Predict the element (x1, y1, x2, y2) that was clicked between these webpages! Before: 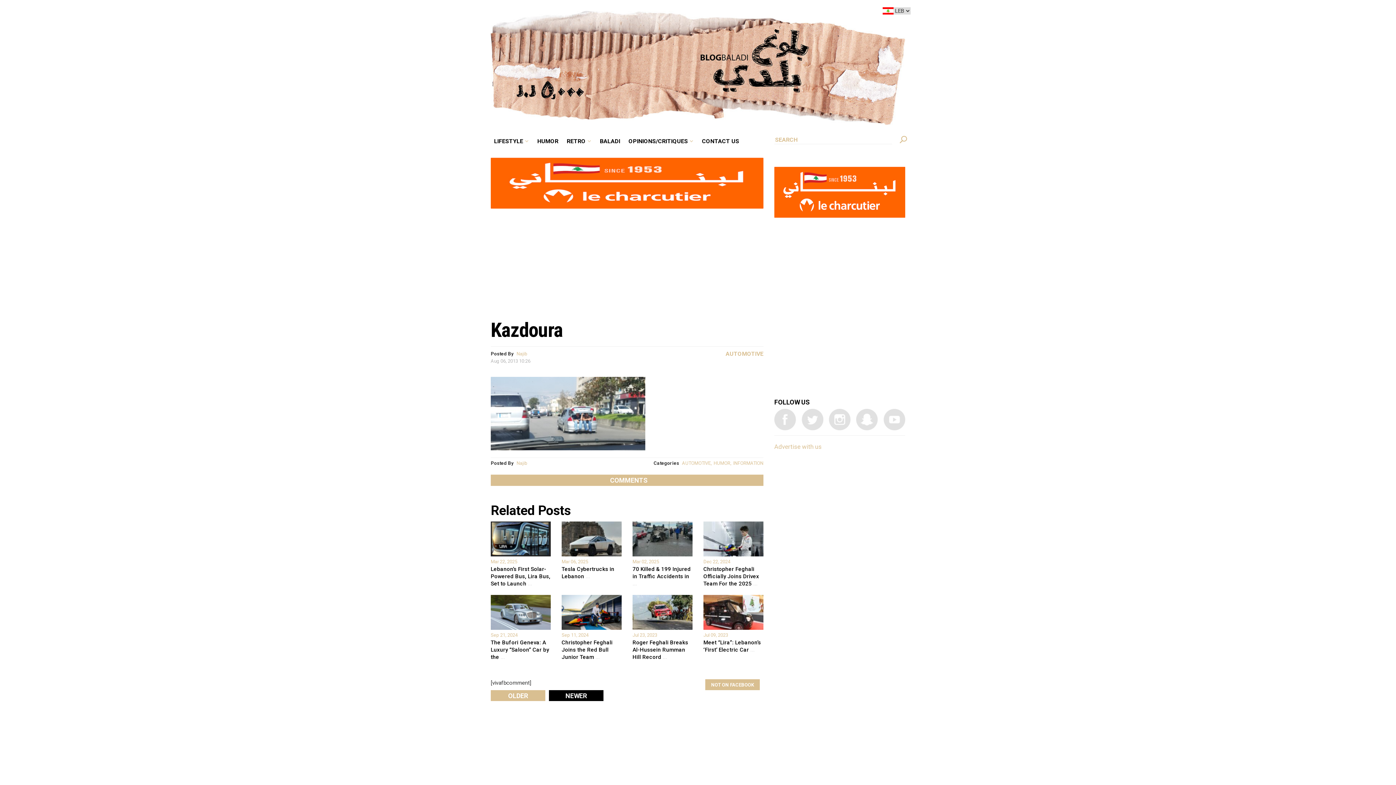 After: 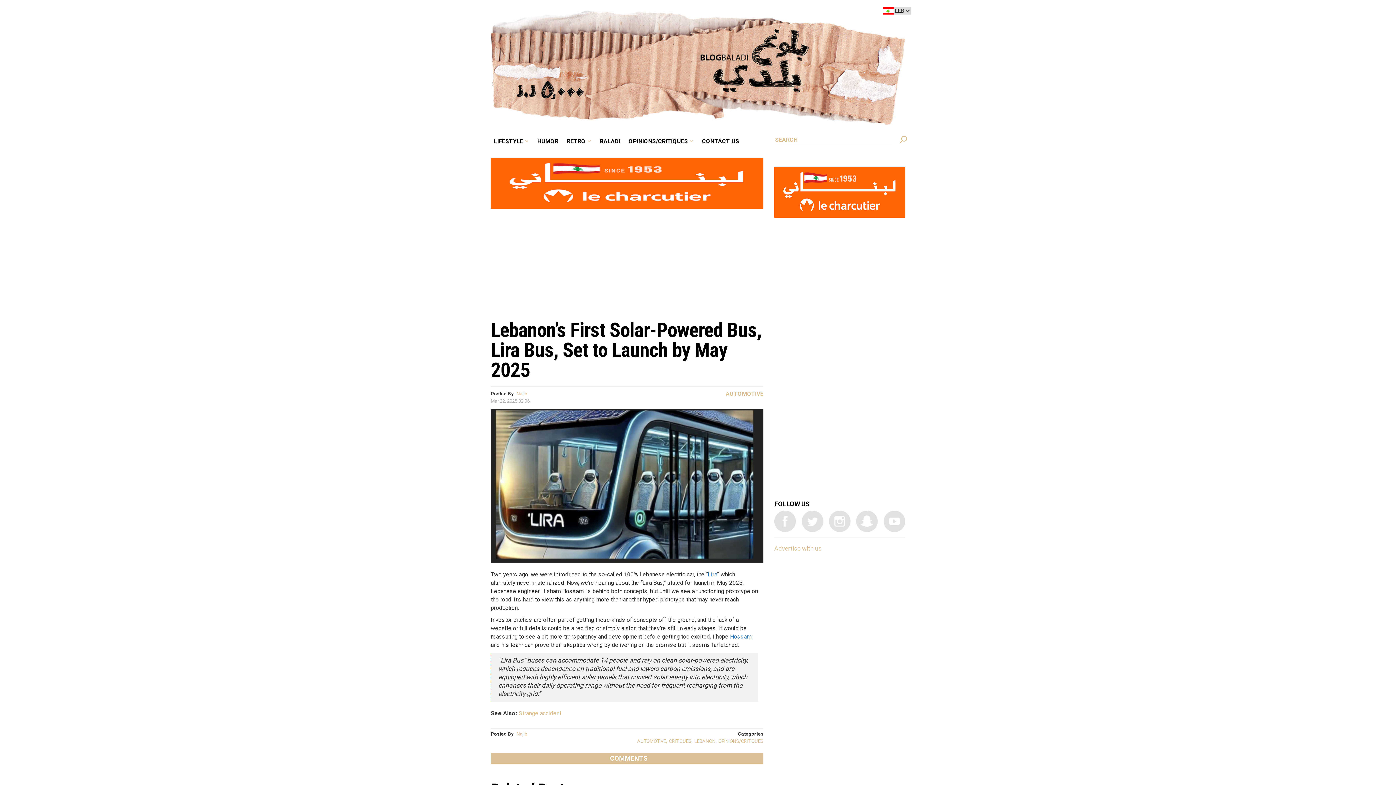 Action: label: Mar 22, 2025

Lebanon’s First Solar-Powered Bus, Lira Bus, Set to Launch ... bbox: (490, 558, 550, 587)